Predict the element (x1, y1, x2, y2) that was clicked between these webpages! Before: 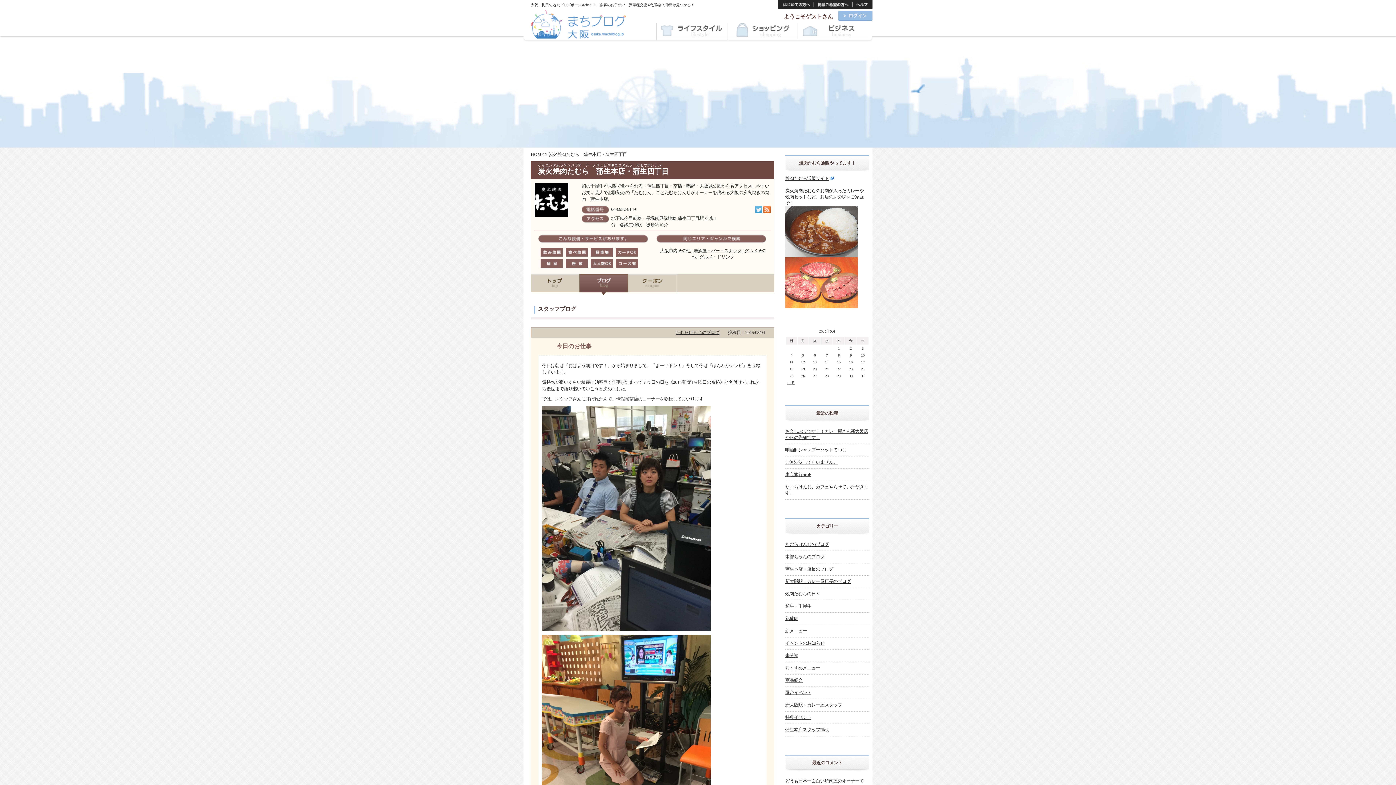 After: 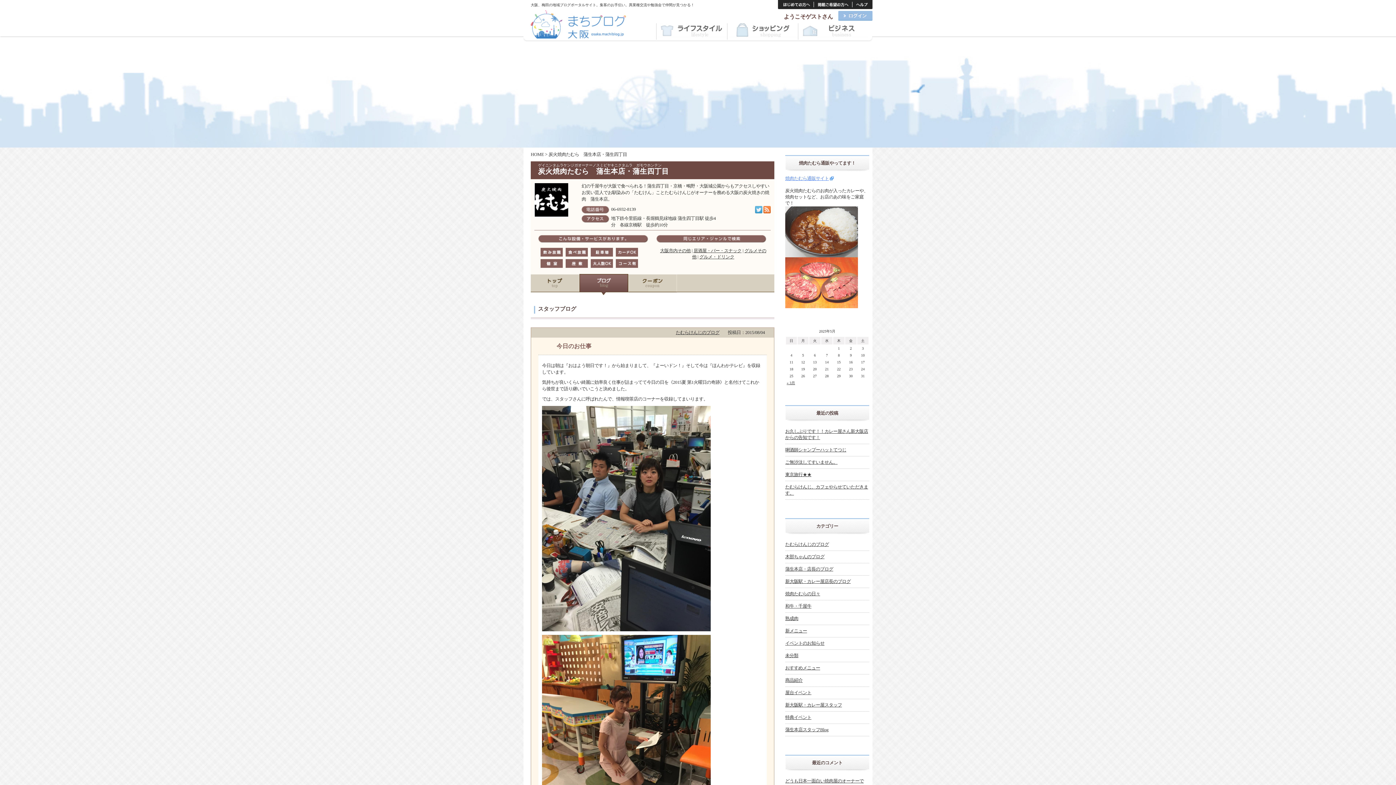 Action: bbox: (785, 176, 833, 181) label: 焼肉たむら通販サイト